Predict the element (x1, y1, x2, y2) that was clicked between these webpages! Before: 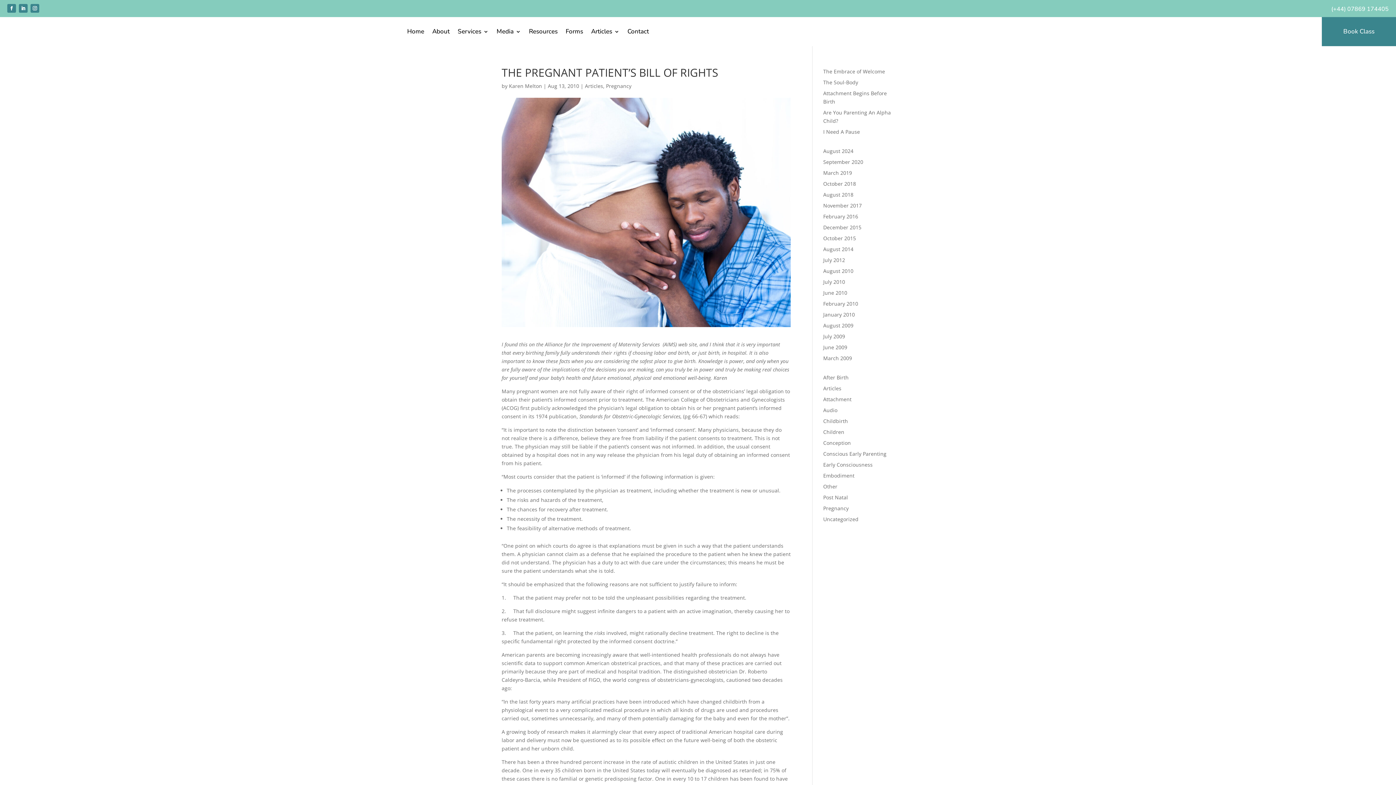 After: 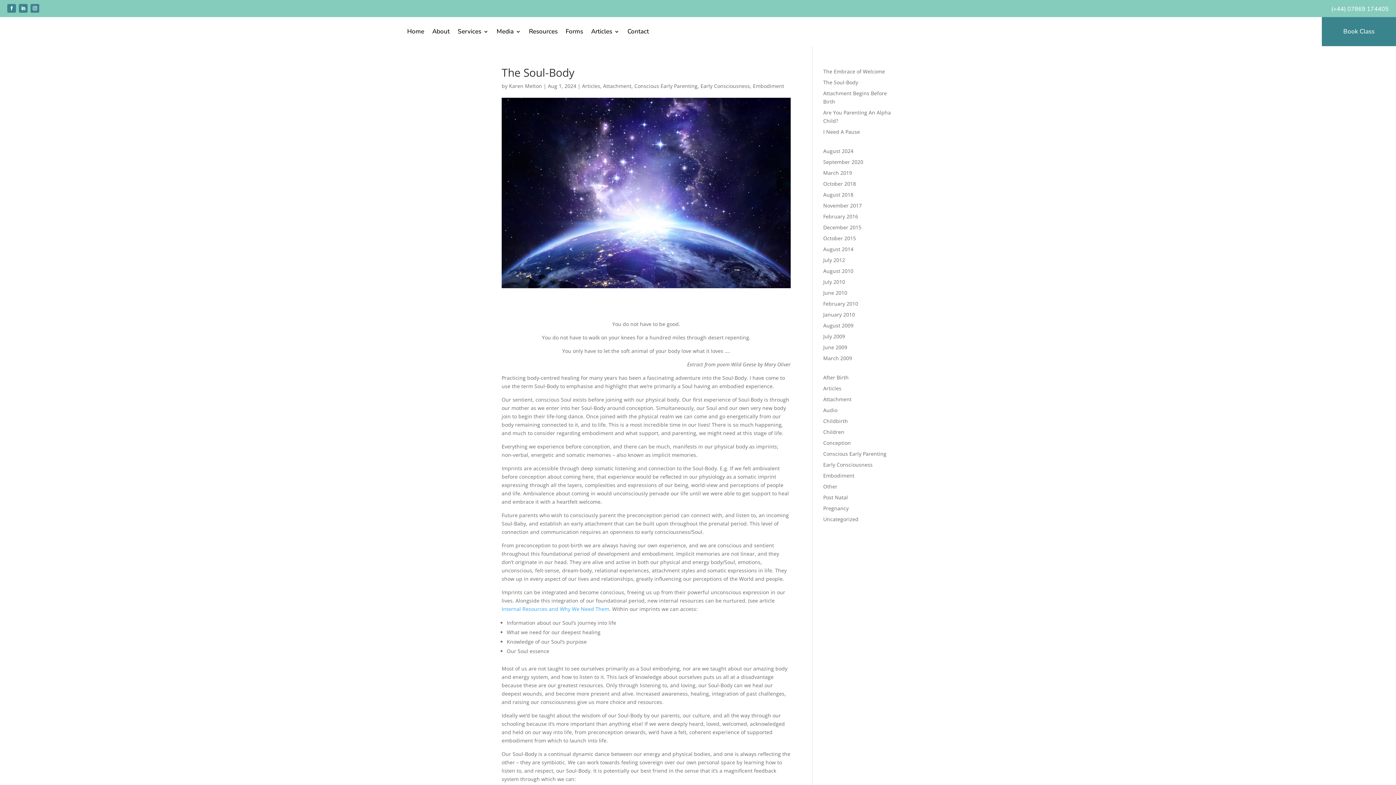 Action: bbox: (823, 79, 858, 85) label: The Soul-Body